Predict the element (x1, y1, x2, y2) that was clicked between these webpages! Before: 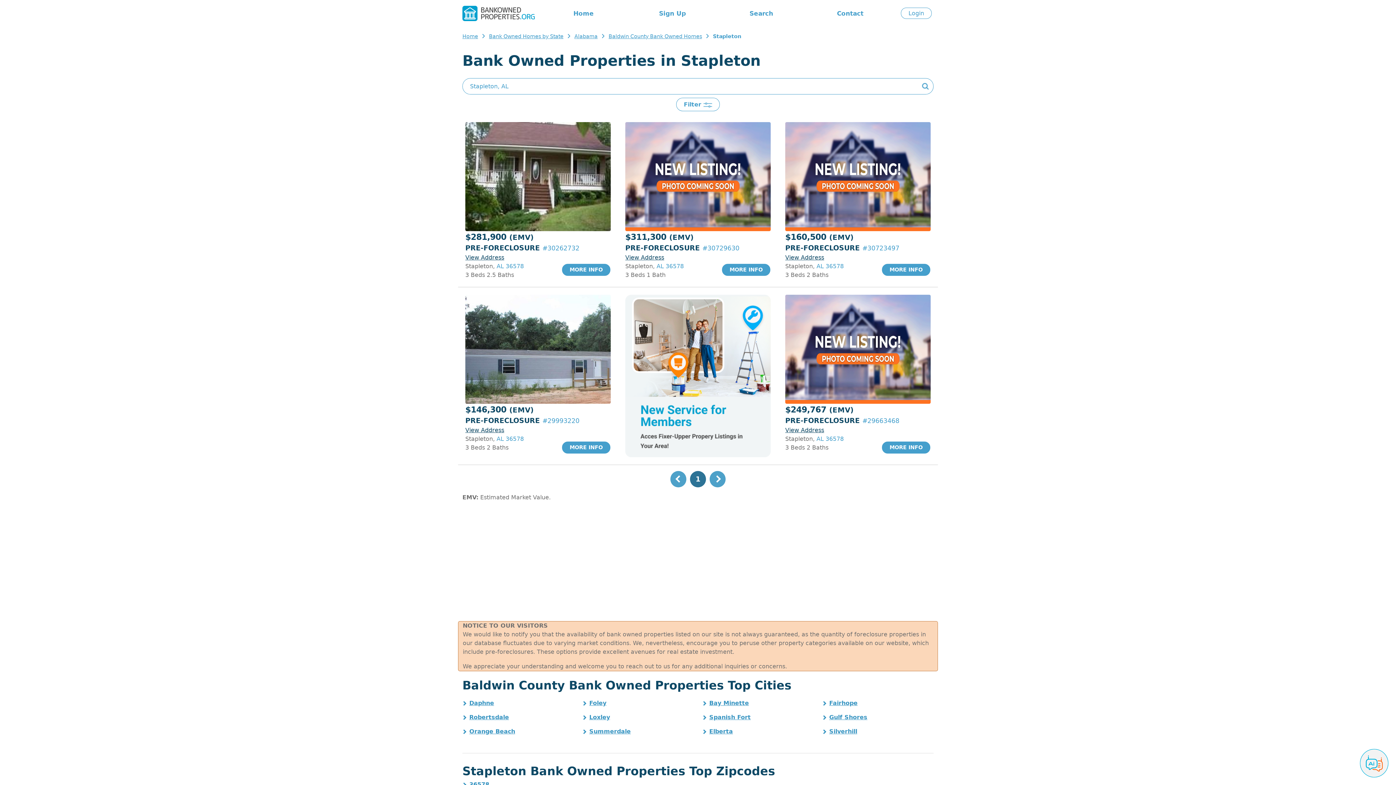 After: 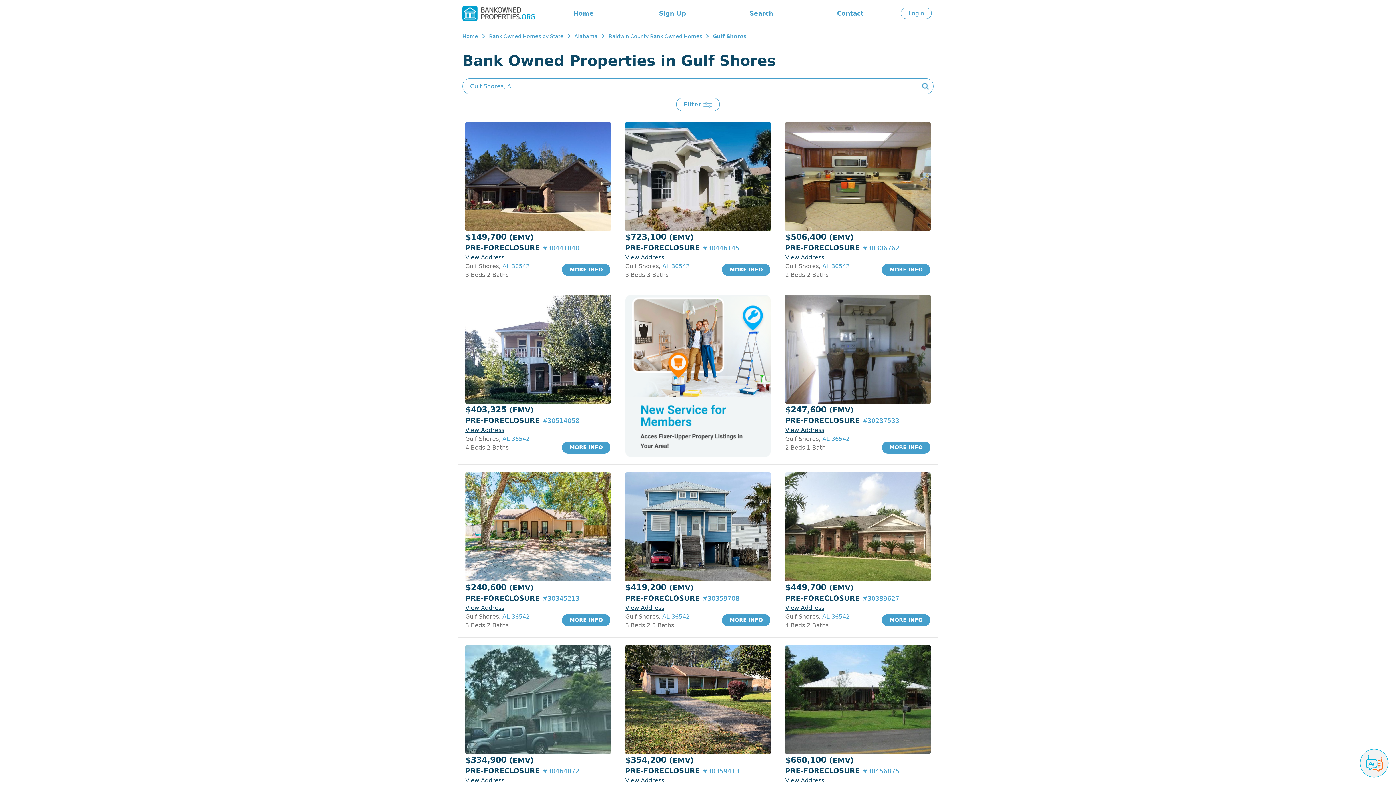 Action: label: Gulf Shores bbox: (829, 714, 867, 721)